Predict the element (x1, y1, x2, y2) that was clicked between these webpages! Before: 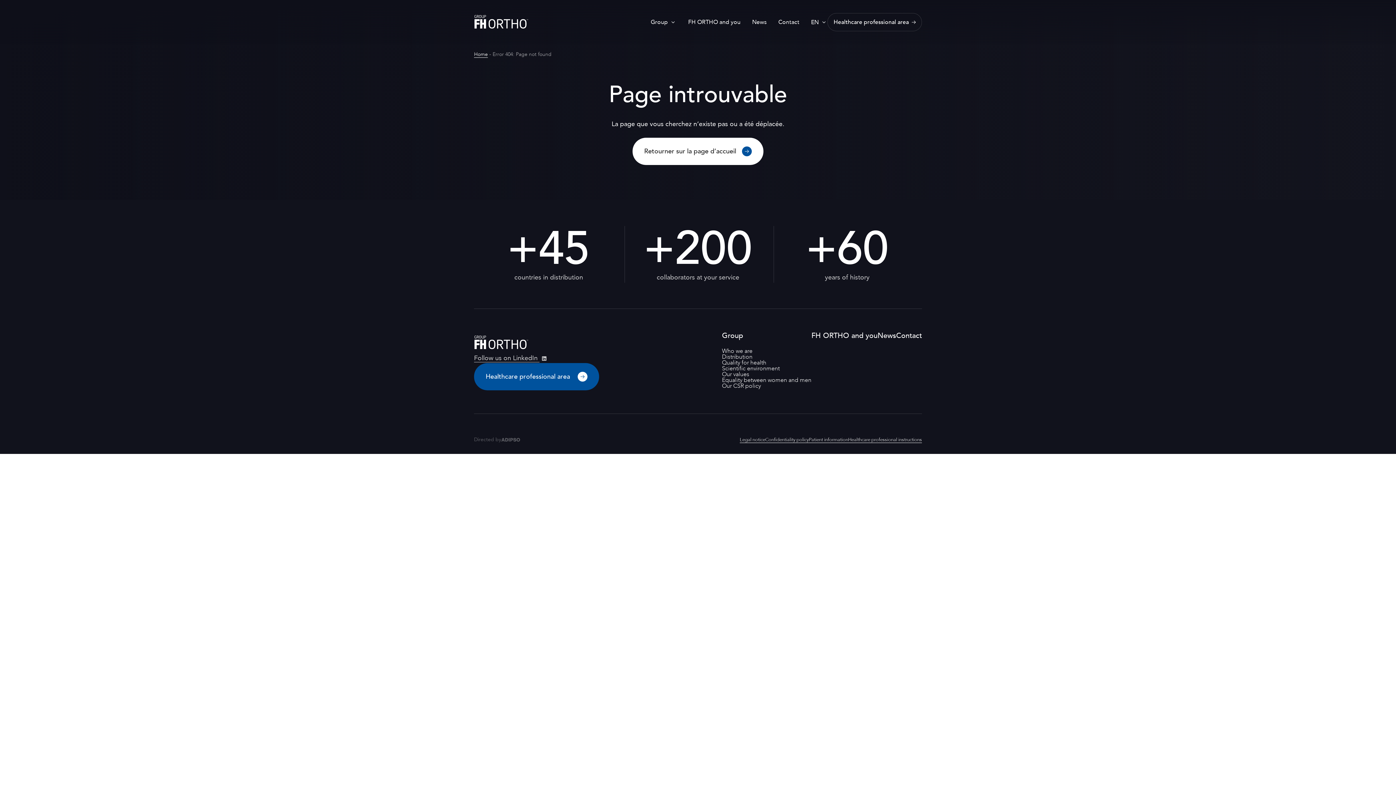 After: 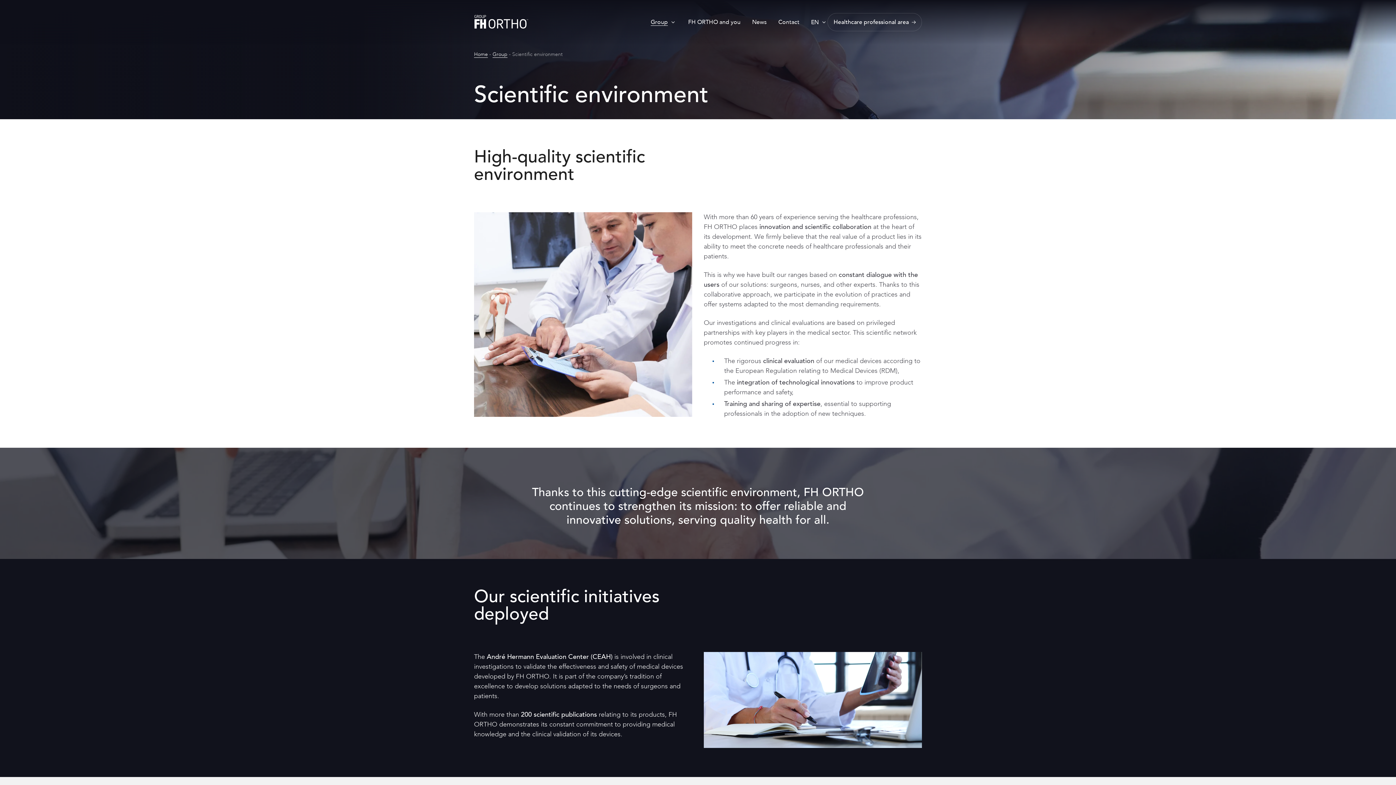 Action: bbox: (722, 364, 780, 372) label: Scientific environment